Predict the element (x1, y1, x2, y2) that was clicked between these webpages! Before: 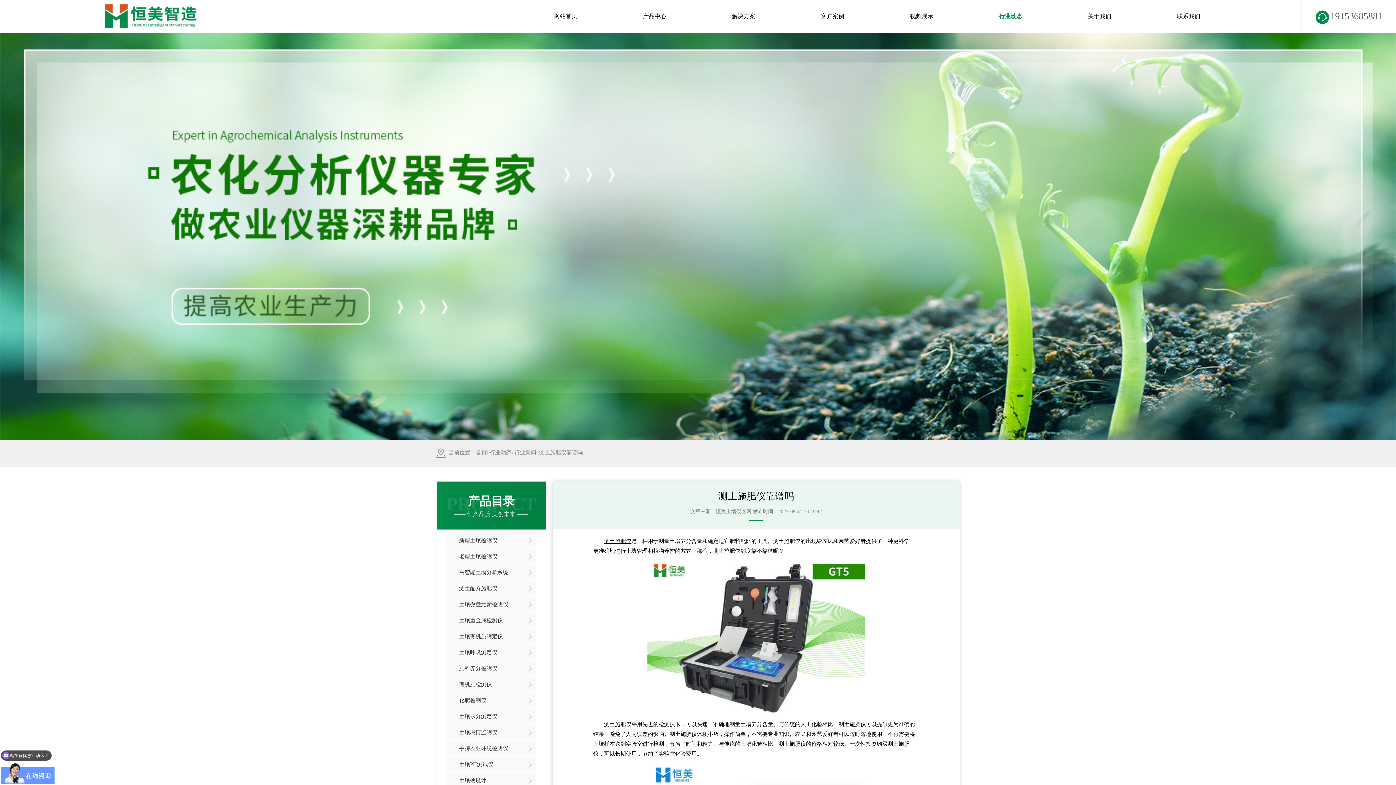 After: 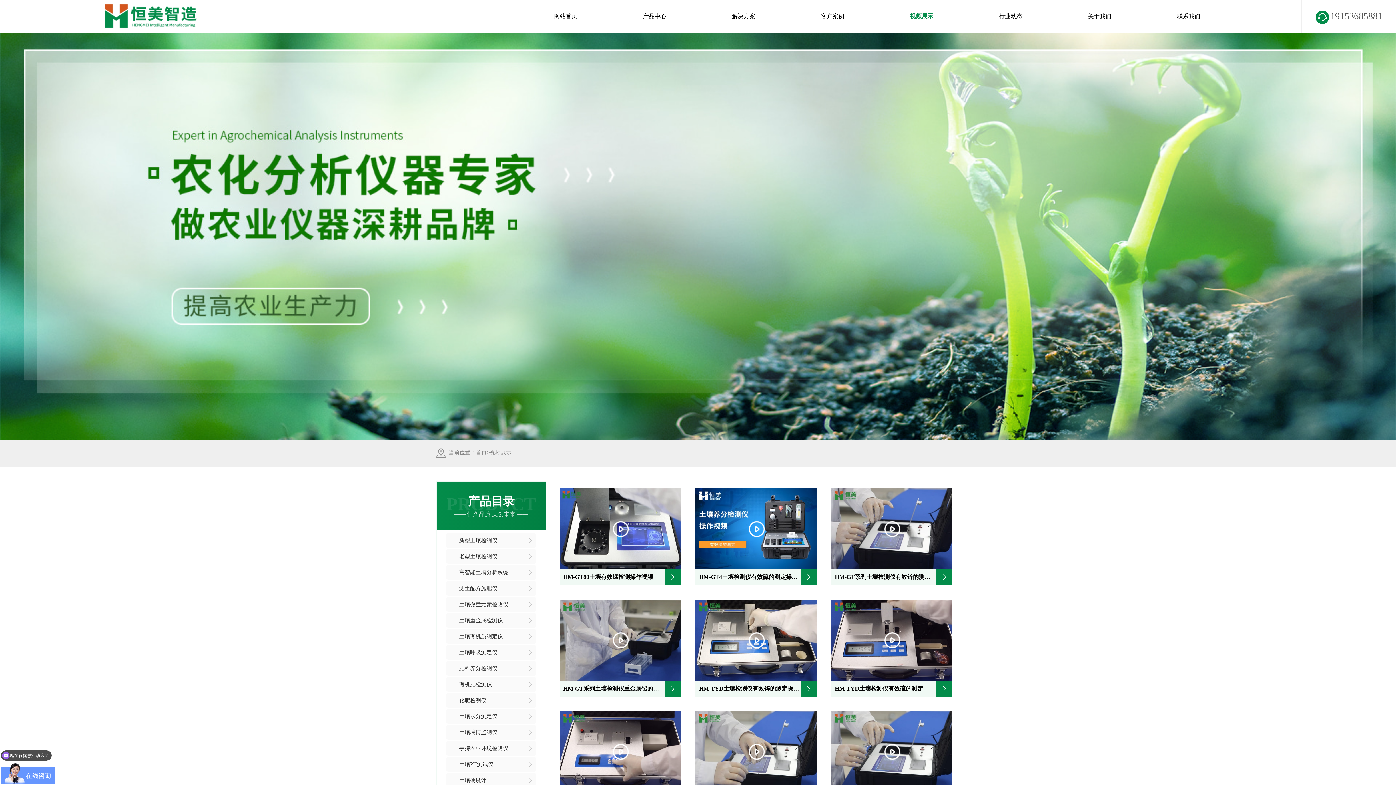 Action: label: 视频展示 bbox: (877, 3, 966, 29)